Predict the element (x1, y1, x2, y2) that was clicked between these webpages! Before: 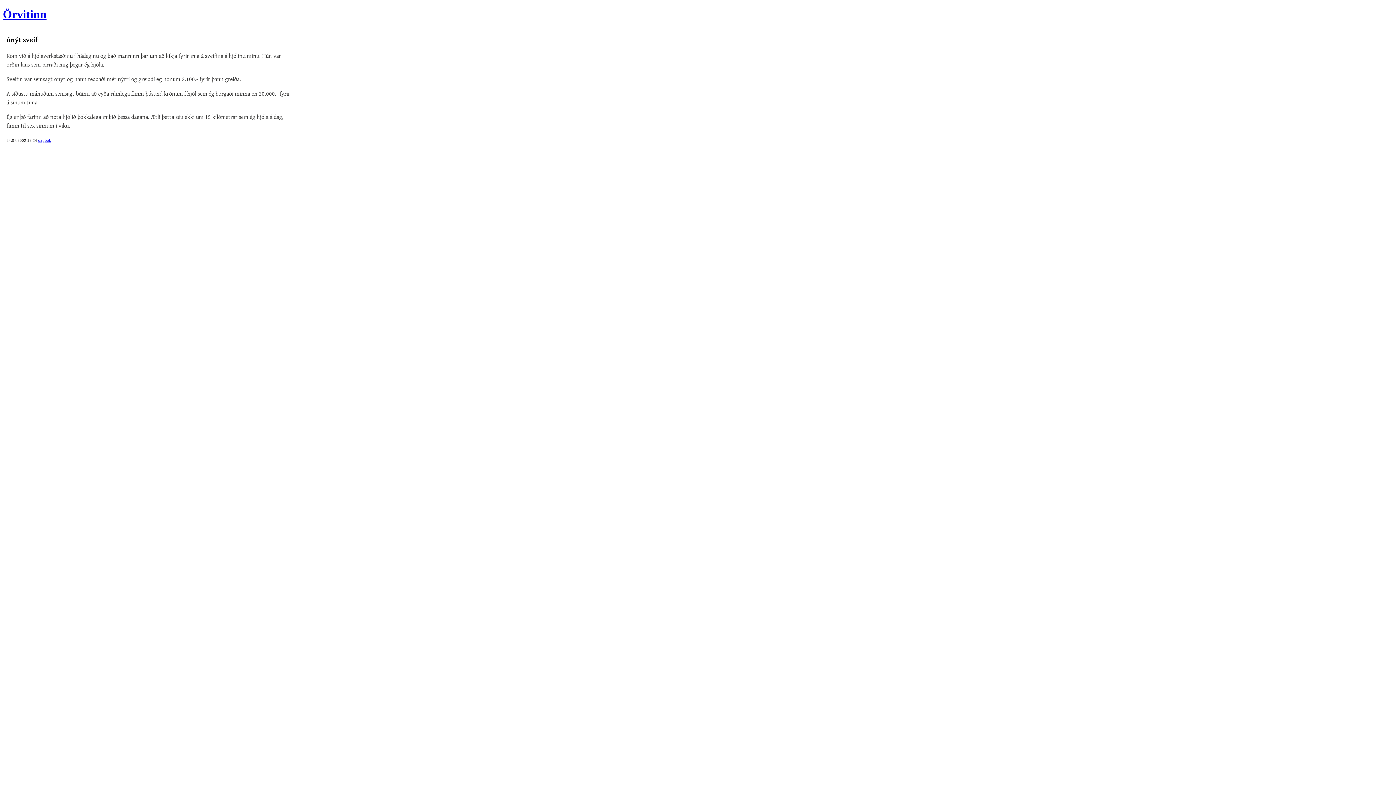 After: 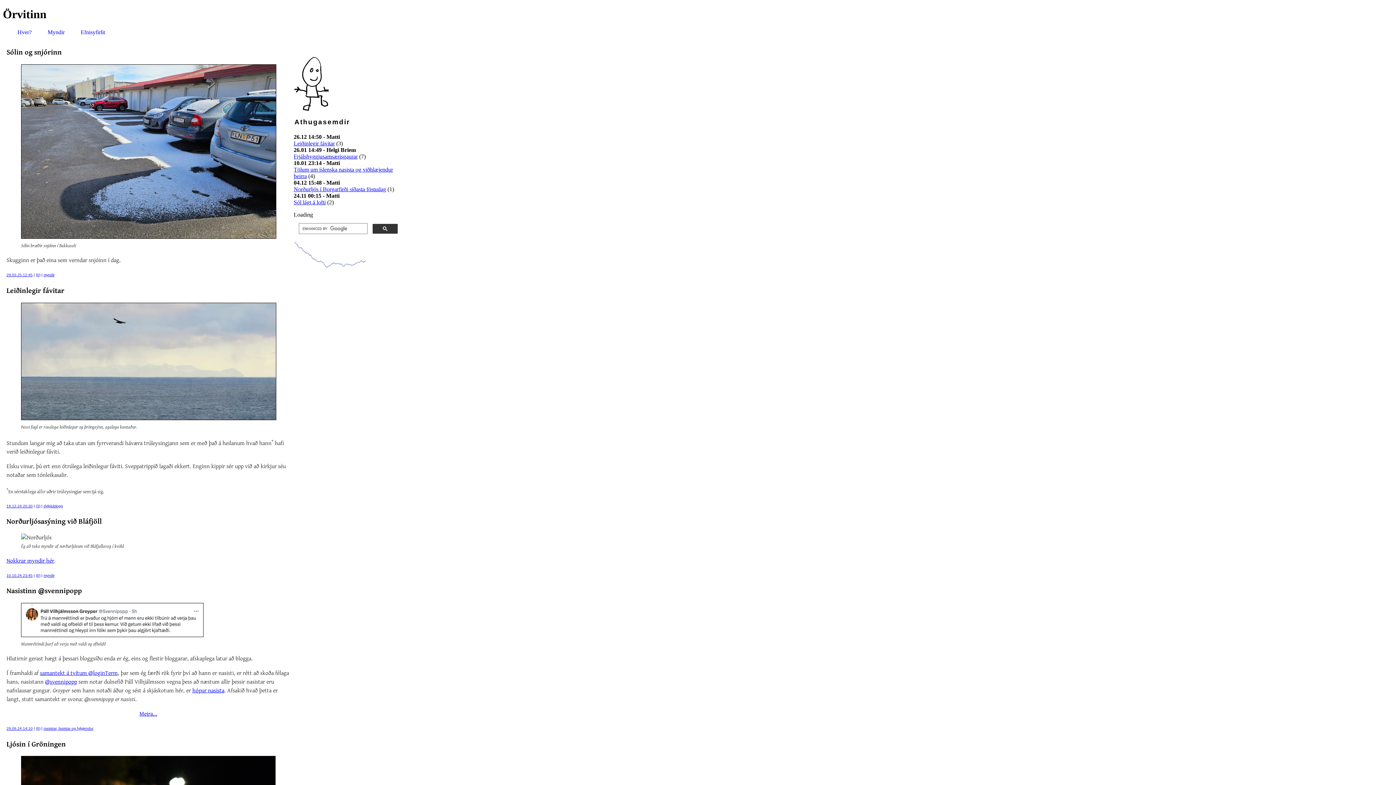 Action: bbox: (2, 7, 1393, 21) label: Örvitinn